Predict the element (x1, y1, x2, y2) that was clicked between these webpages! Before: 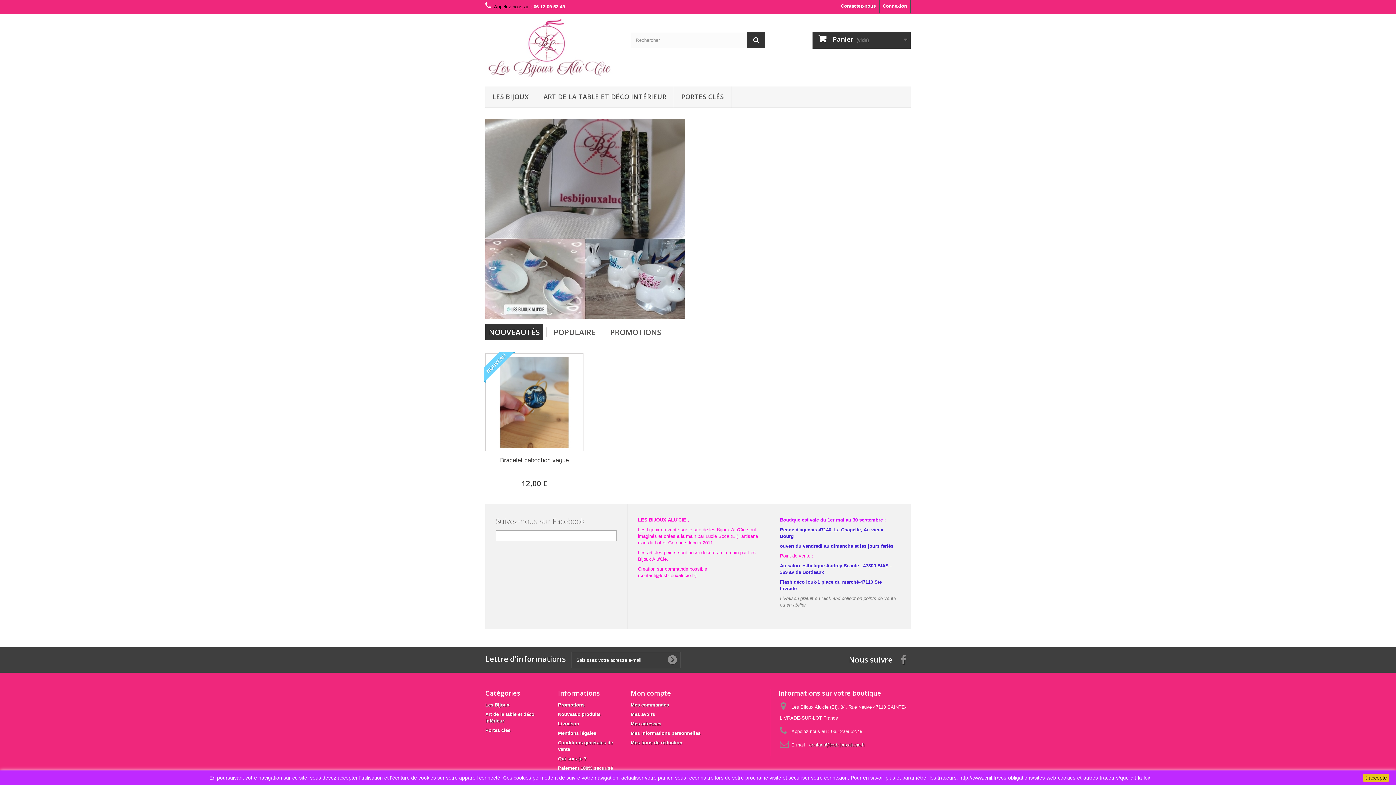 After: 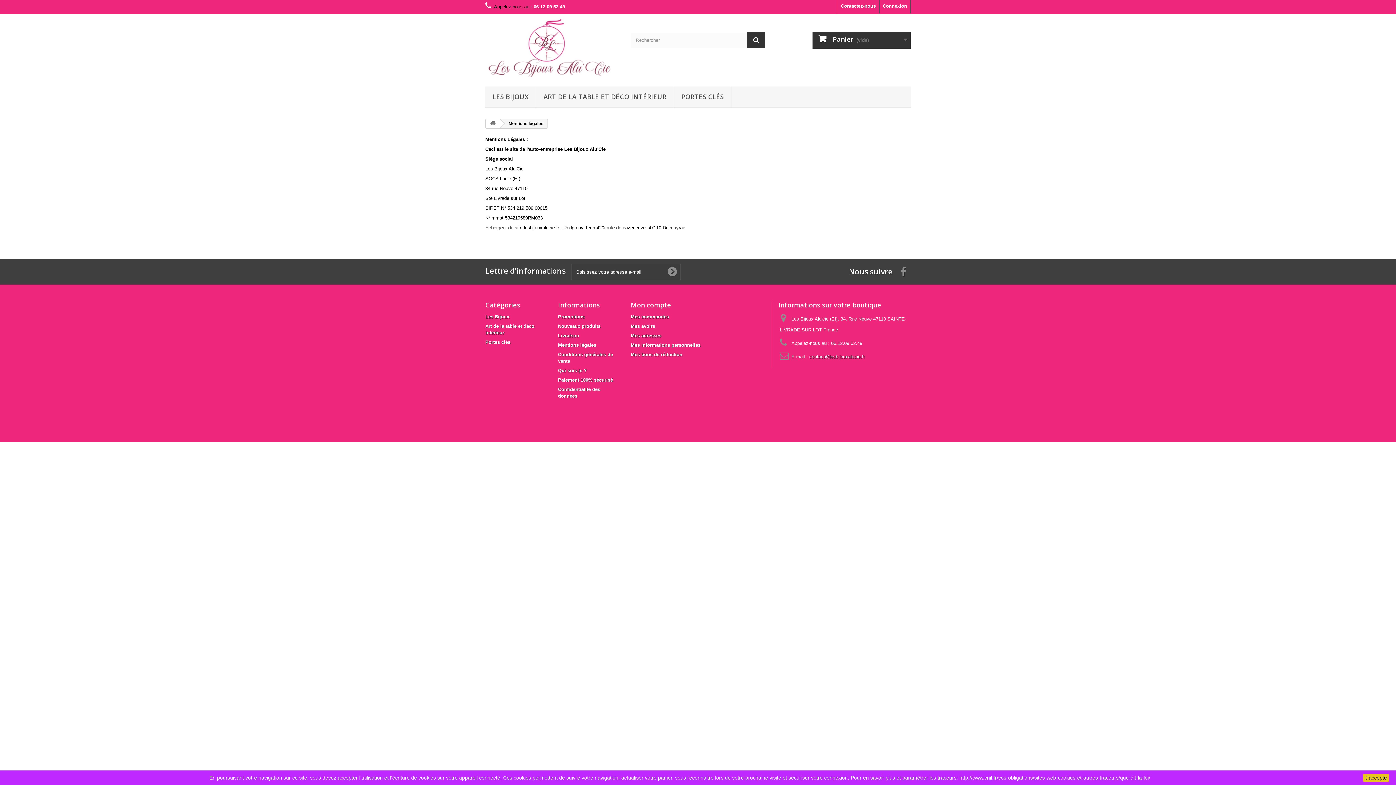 Action: label: Mentions légales bbox: (558, 730, 596, 736)